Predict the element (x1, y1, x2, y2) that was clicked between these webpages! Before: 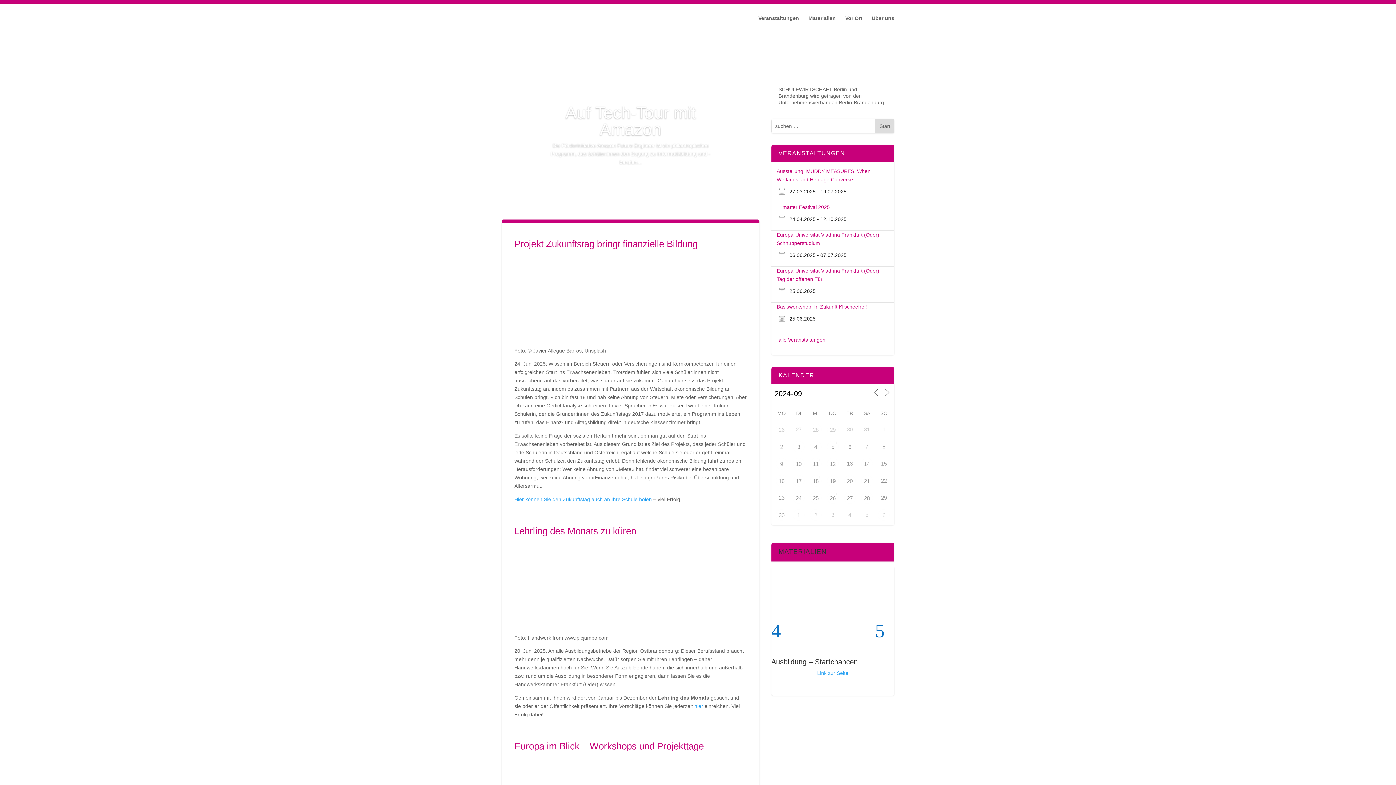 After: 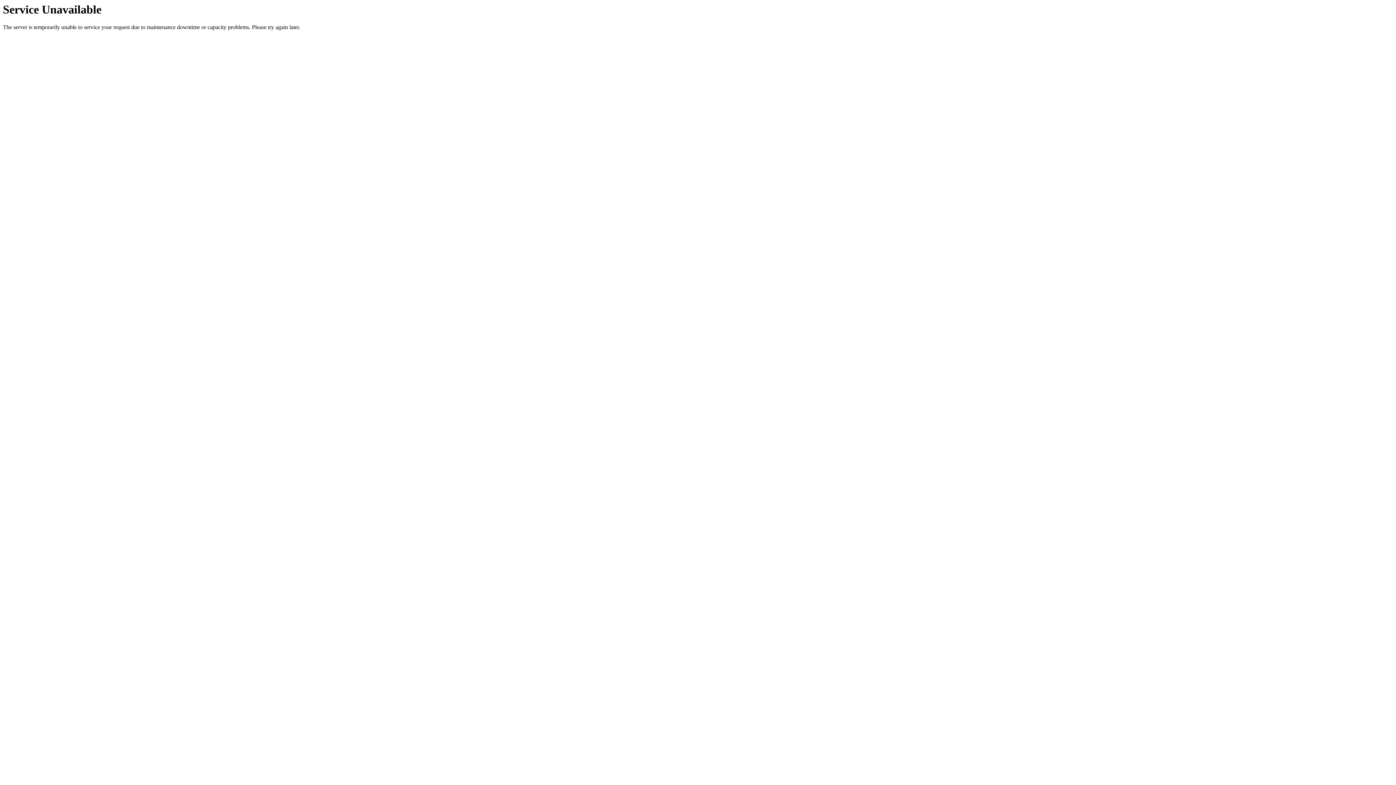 Action: bbox: (861, 458, 872, 469) label: 14